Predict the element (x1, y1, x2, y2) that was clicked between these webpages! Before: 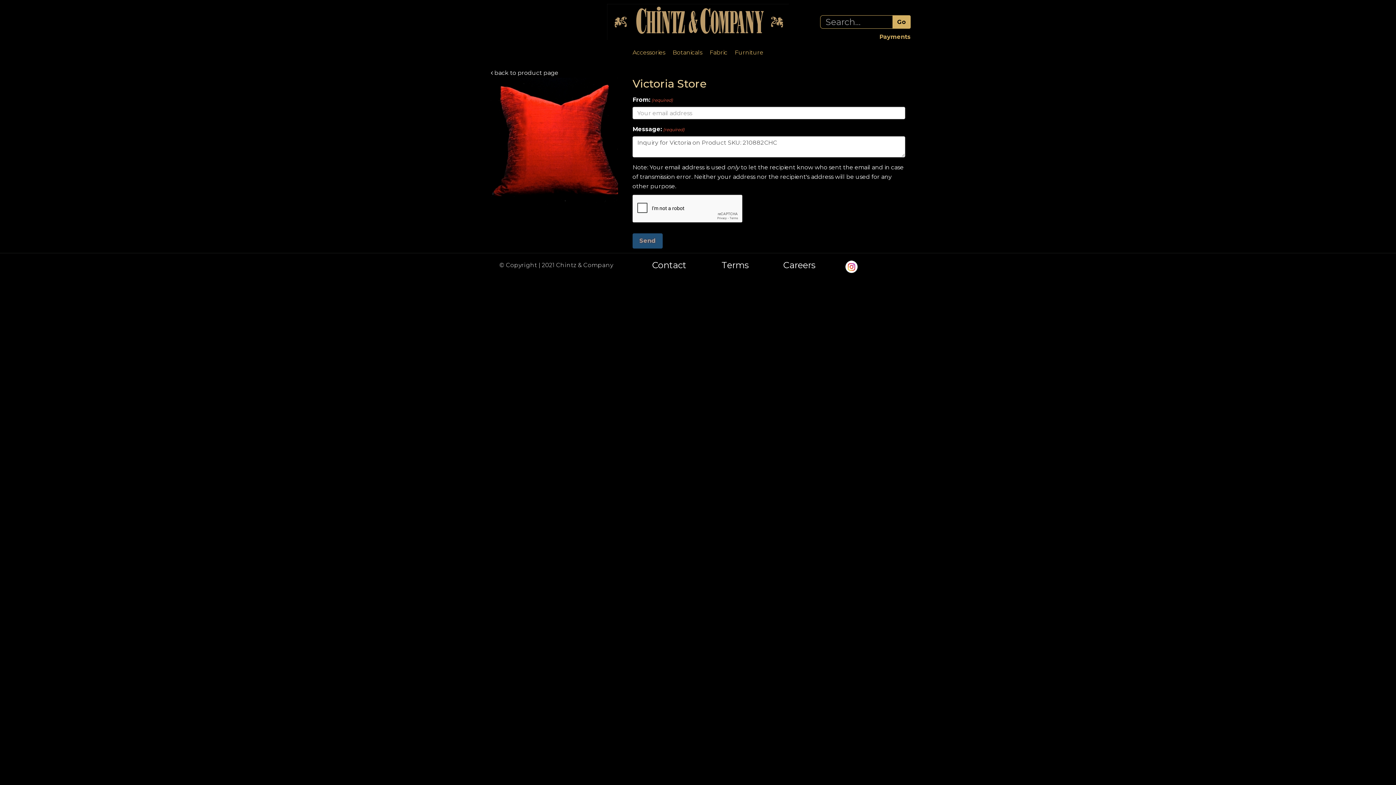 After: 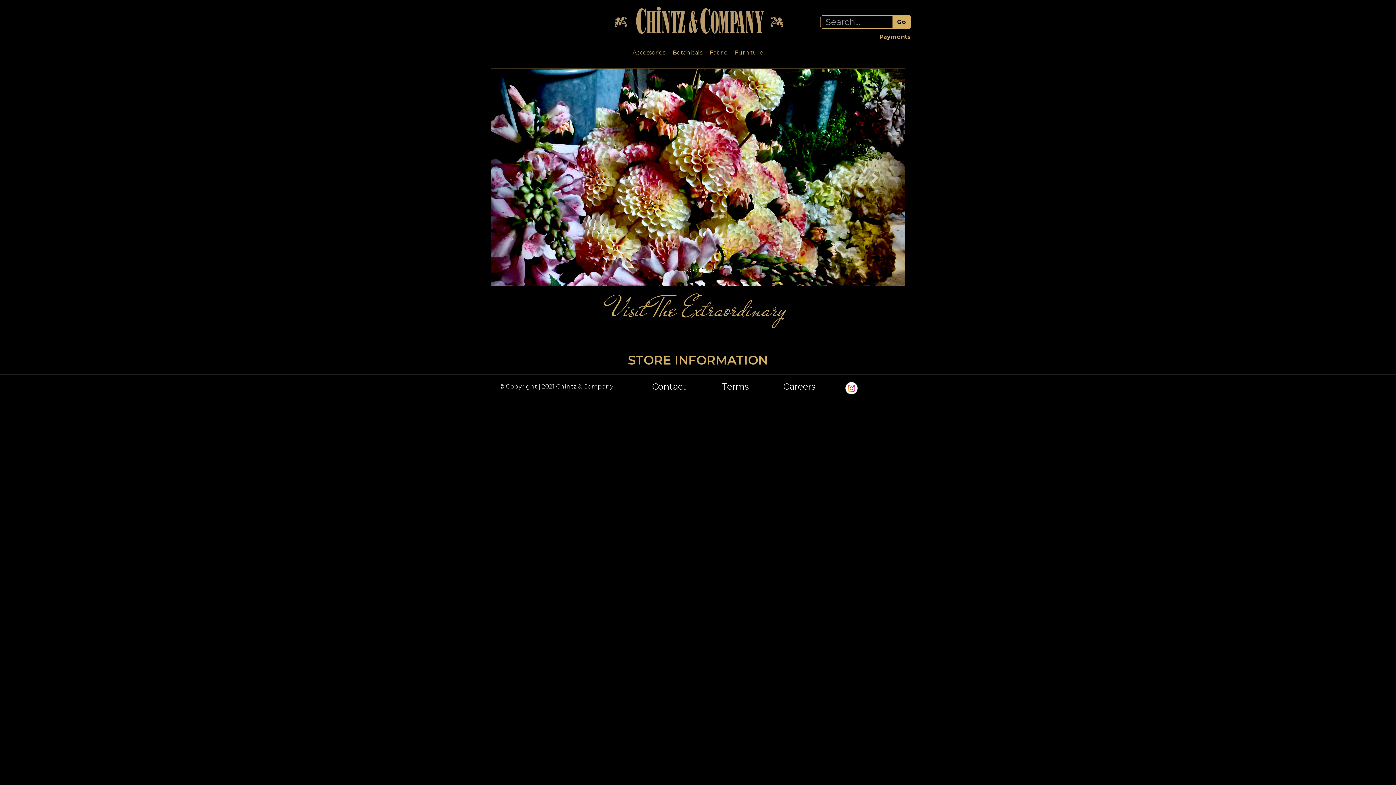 Action: bbox: (607, 4, 789, 40)